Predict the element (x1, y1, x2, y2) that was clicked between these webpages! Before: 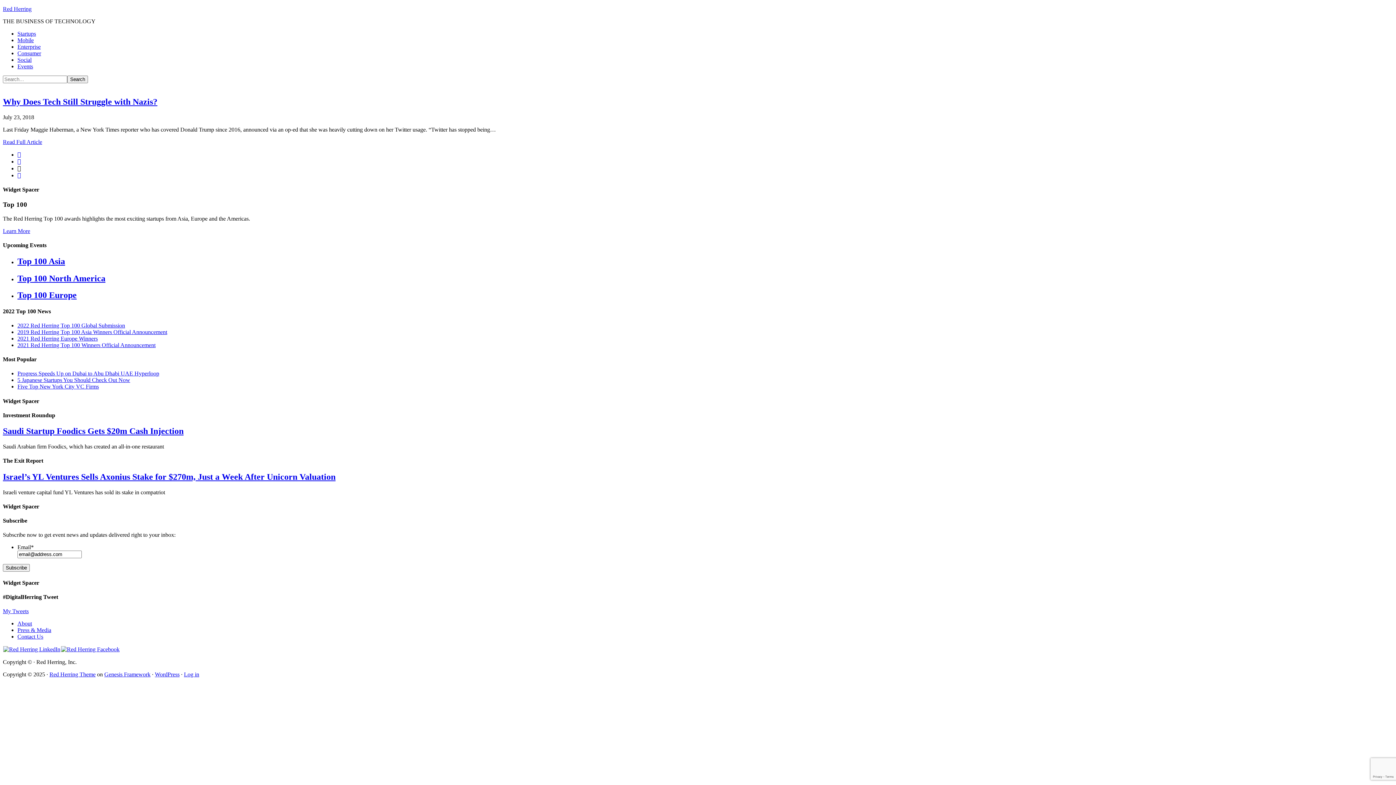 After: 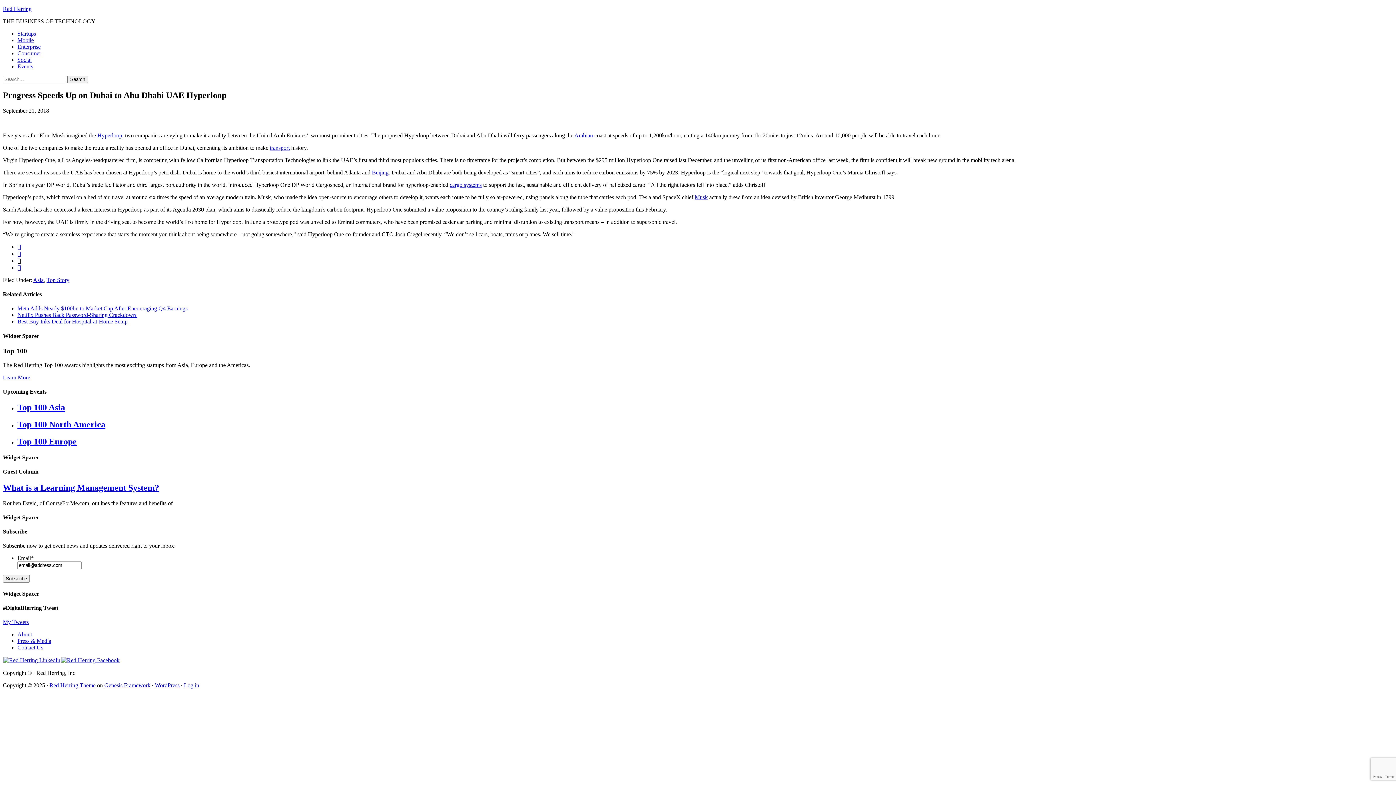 Action: label: Progress Speeds Up on Dubai to Abu Dhabi UAE Hyperloop bbox: (17, 370, 159, 376)